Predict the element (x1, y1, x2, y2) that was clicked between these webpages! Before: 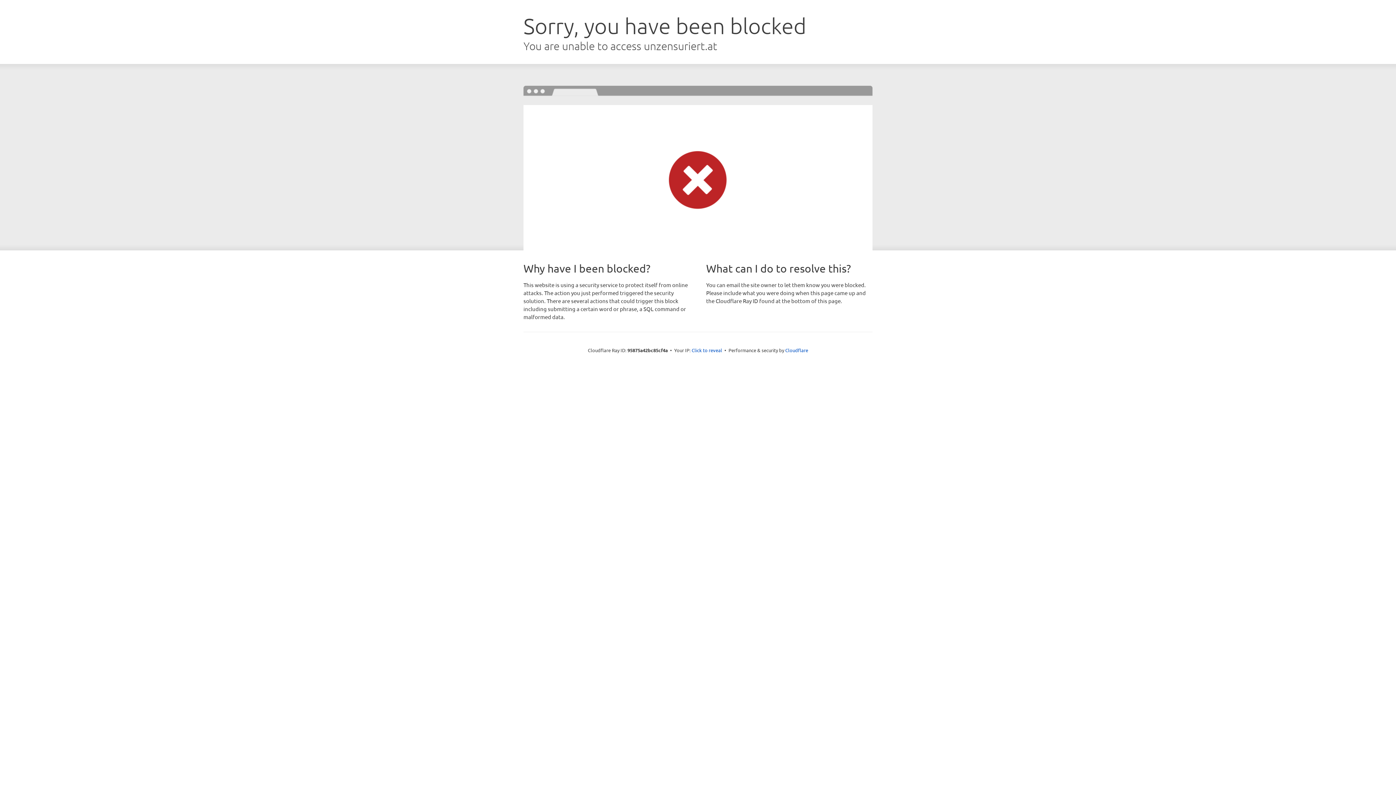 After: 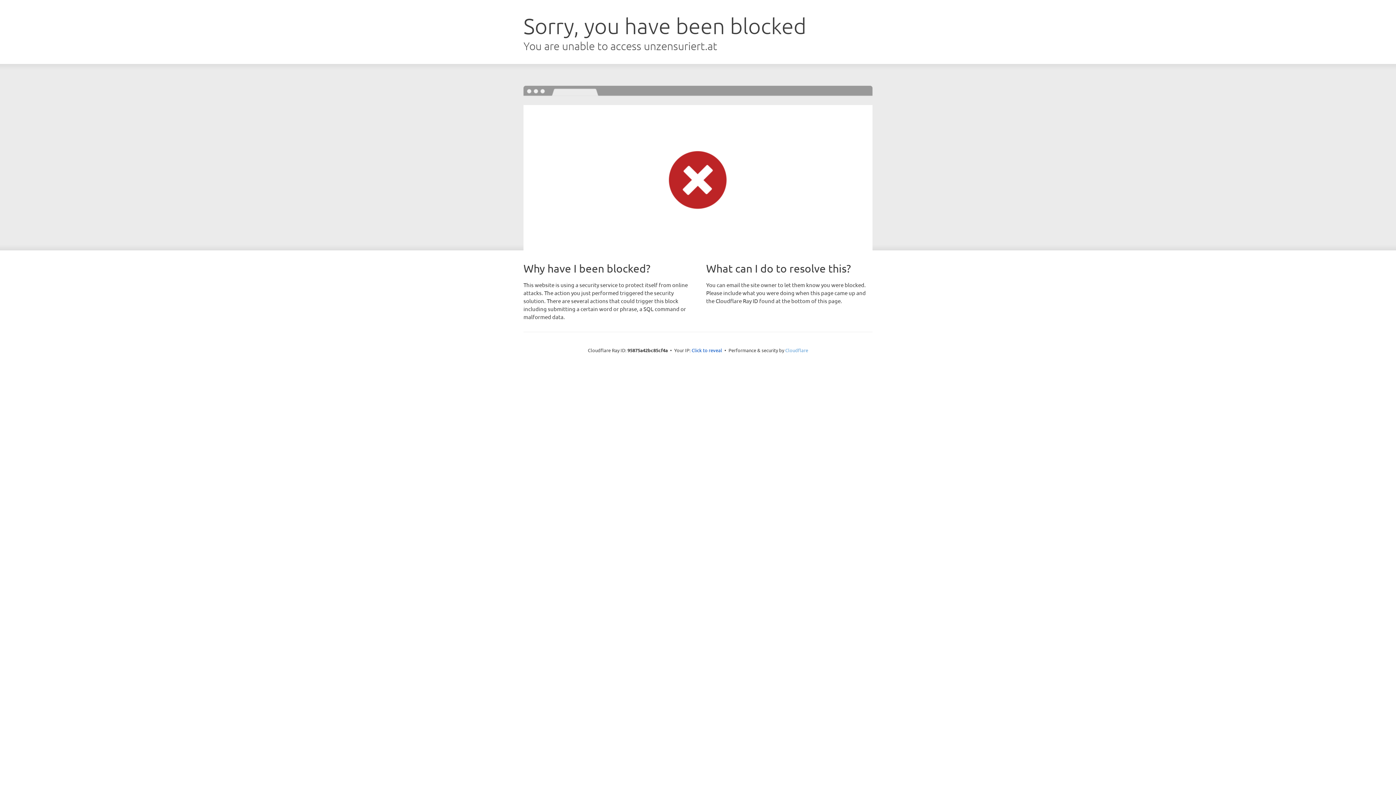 Action: bbox: (785, 347, 808, 353) label: Cloudflare